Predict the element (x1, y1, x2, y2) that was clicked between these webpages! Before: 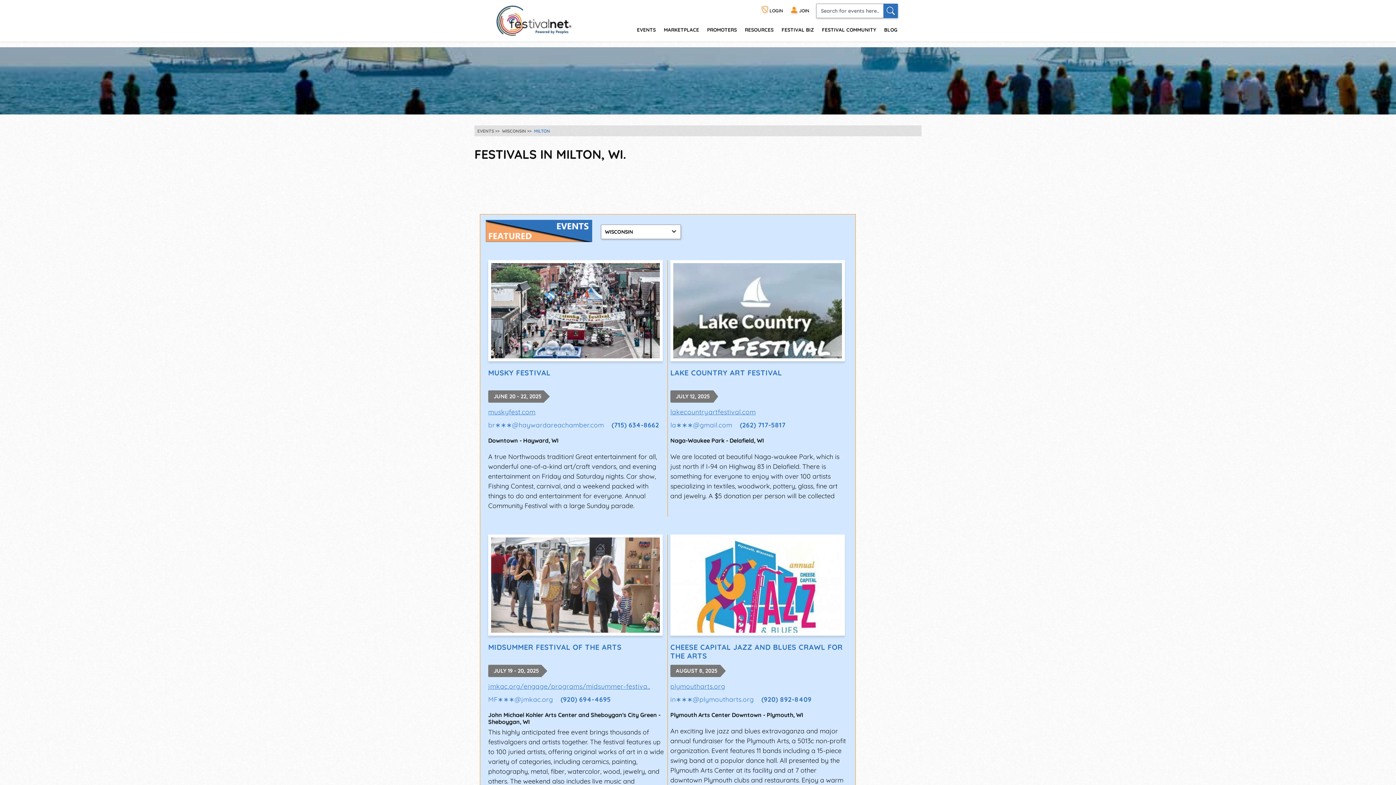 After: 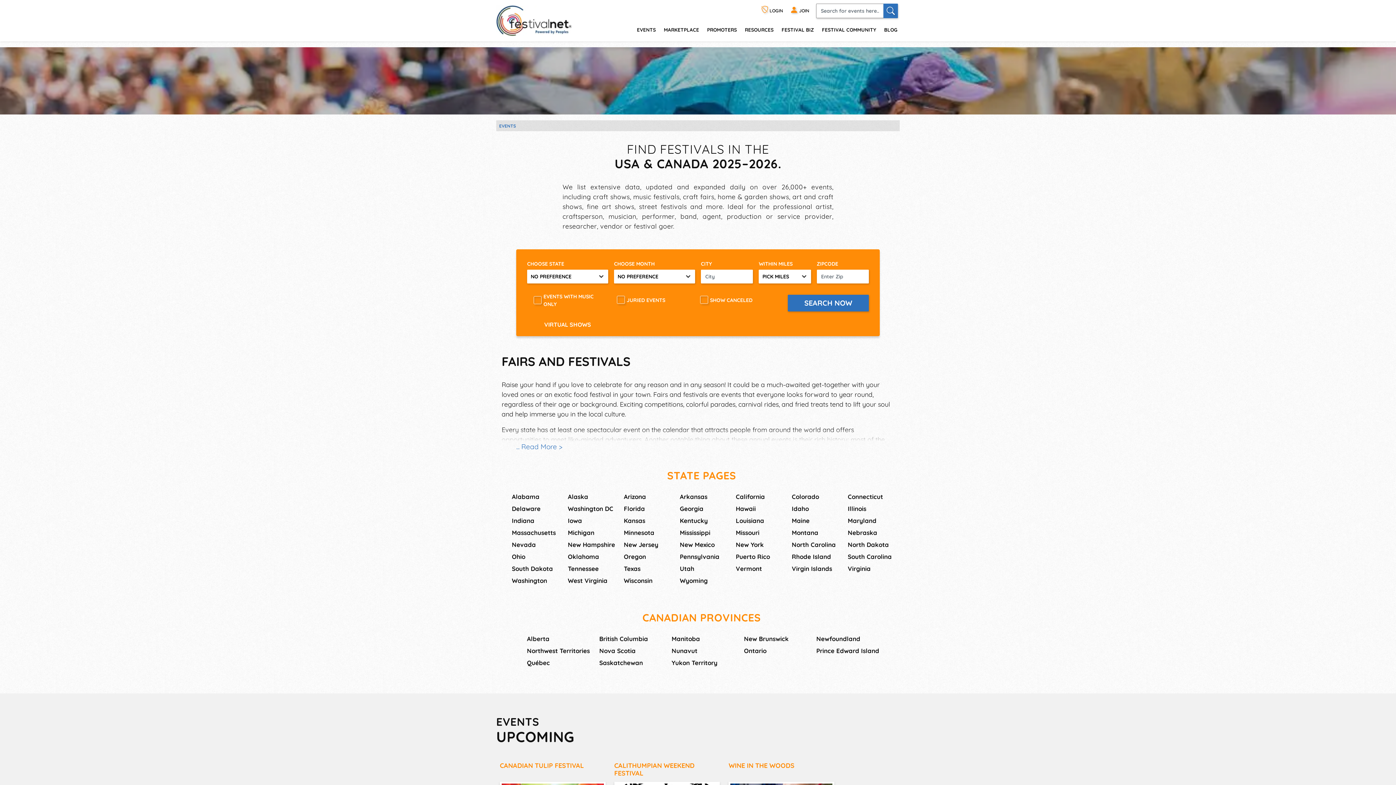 Action: label: EVENTS bbox: (477, 128, 500, 134)